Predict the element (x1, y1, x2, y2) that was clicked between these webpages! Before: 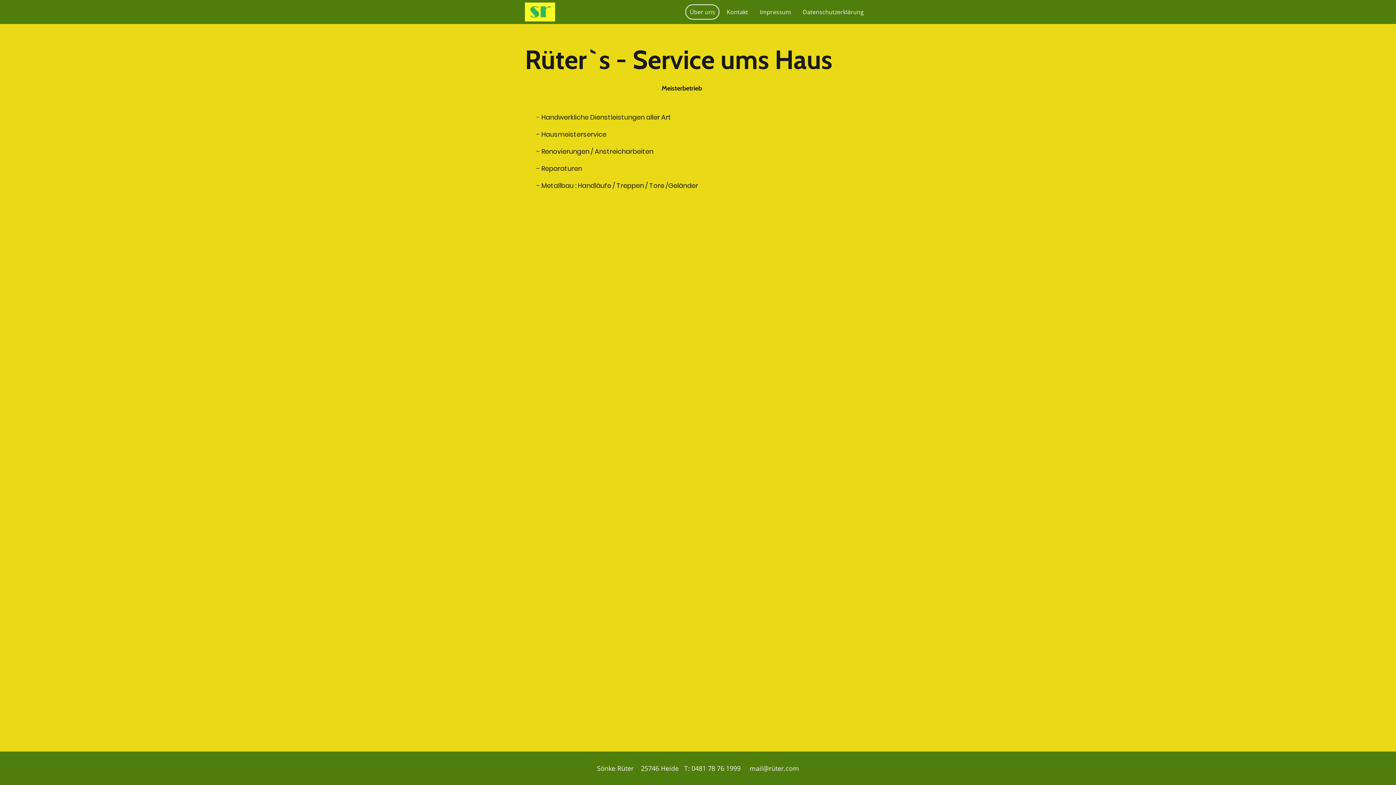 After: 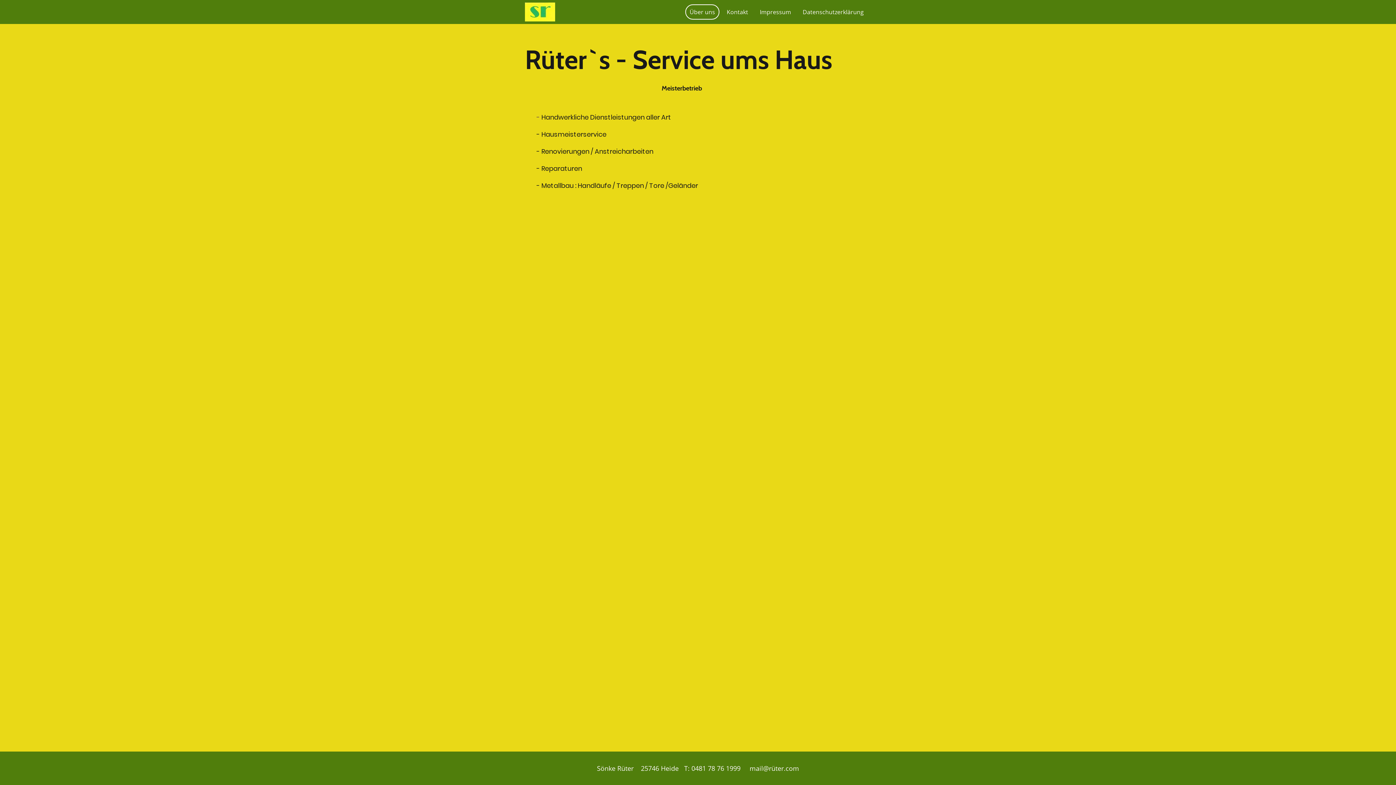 Action: bbox: (525, 2, 555, 21)